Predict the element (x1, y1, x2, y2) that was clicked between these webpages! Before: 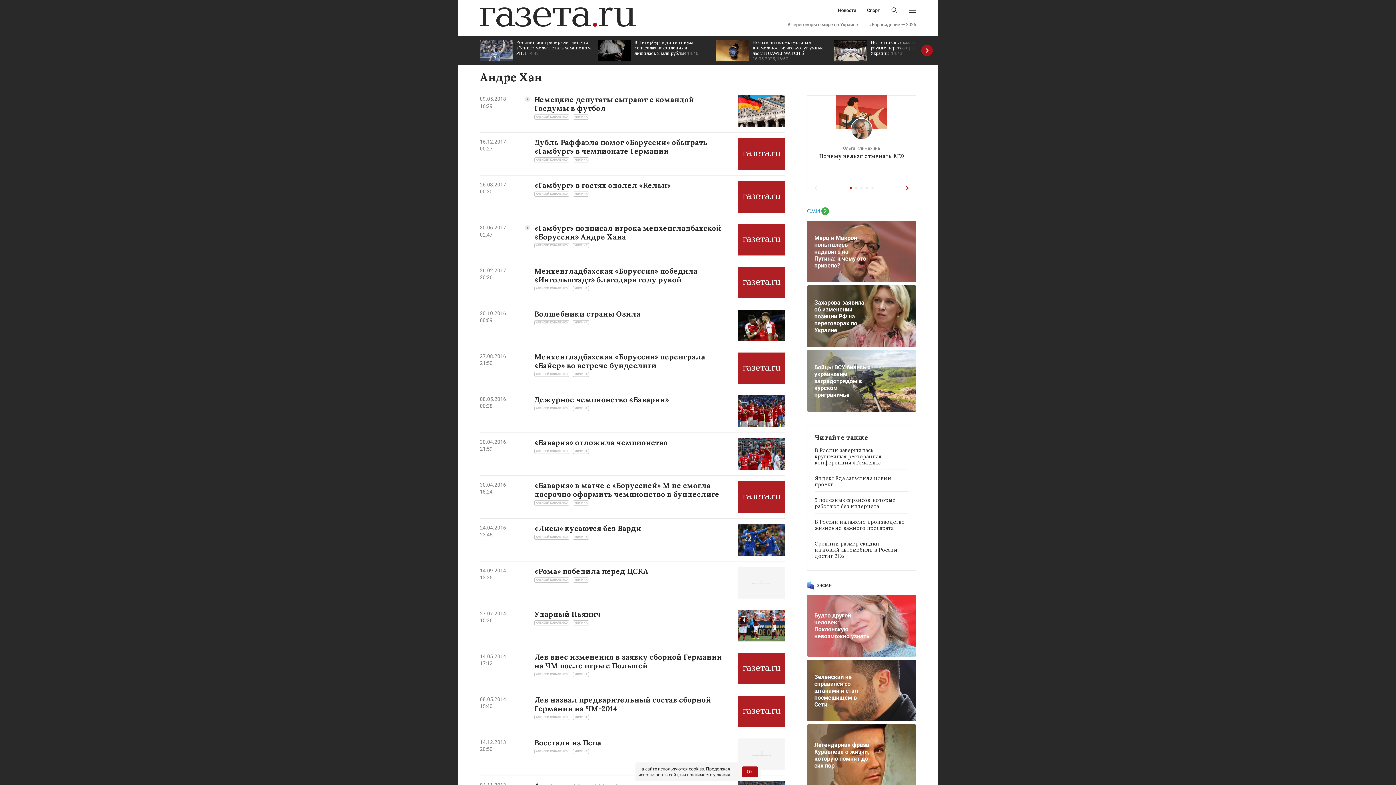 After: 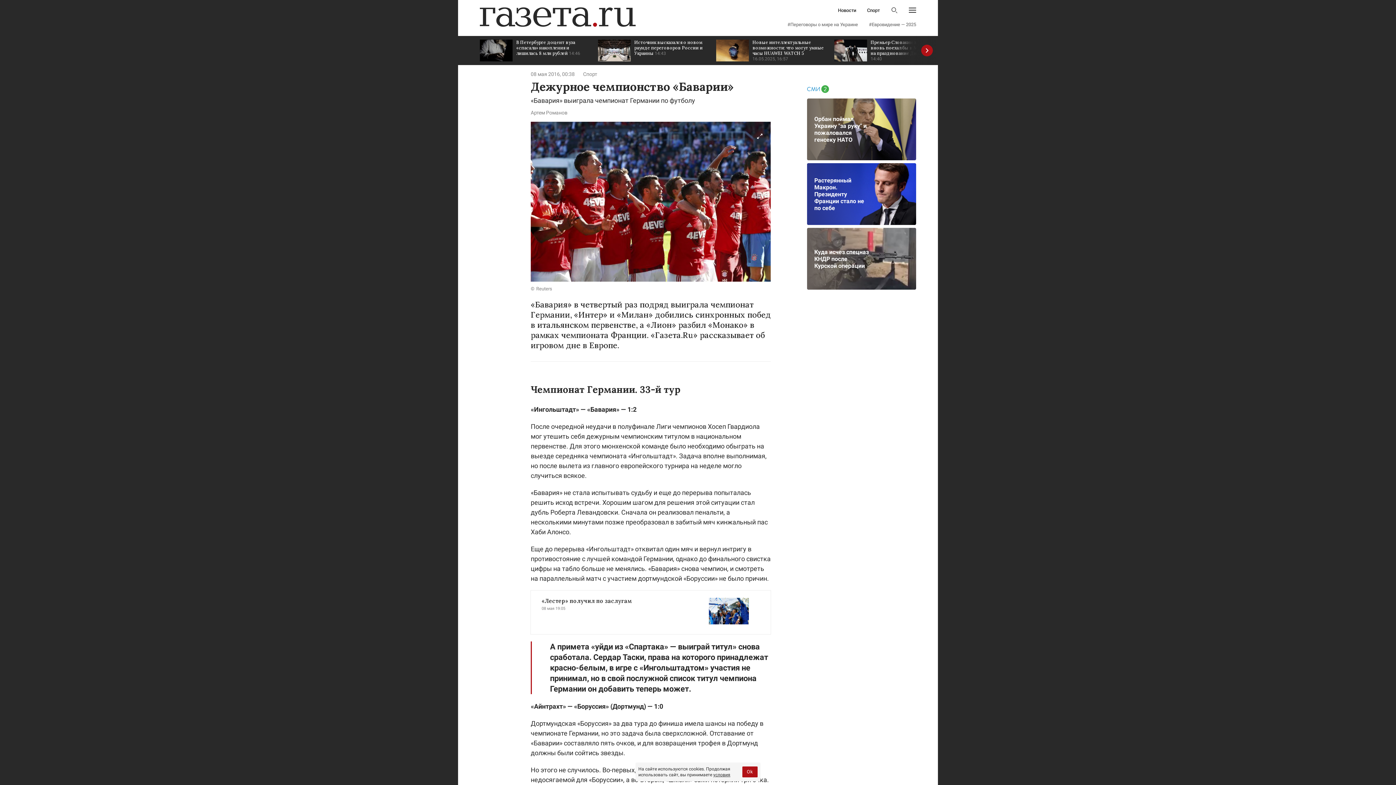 Action: bbox: (738, 395, 785, 427)